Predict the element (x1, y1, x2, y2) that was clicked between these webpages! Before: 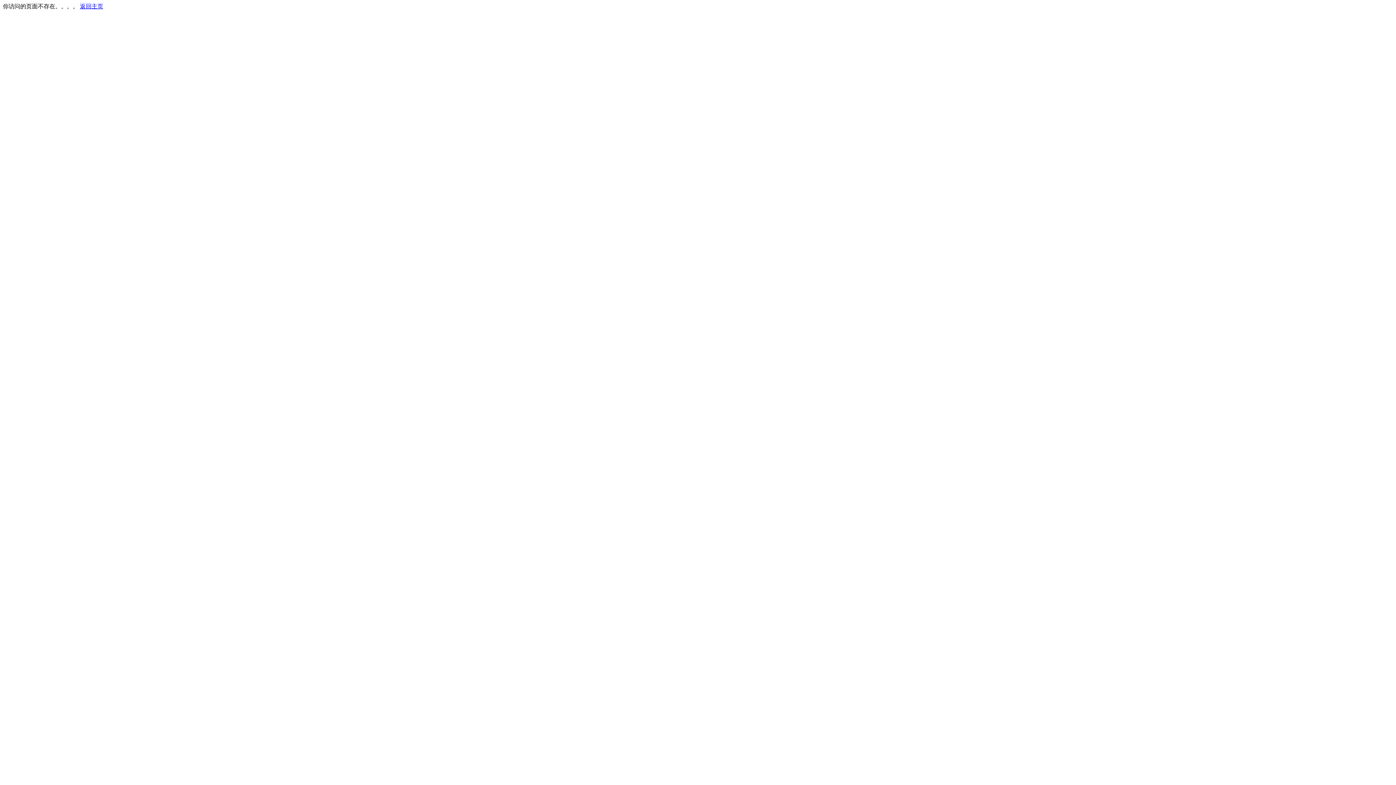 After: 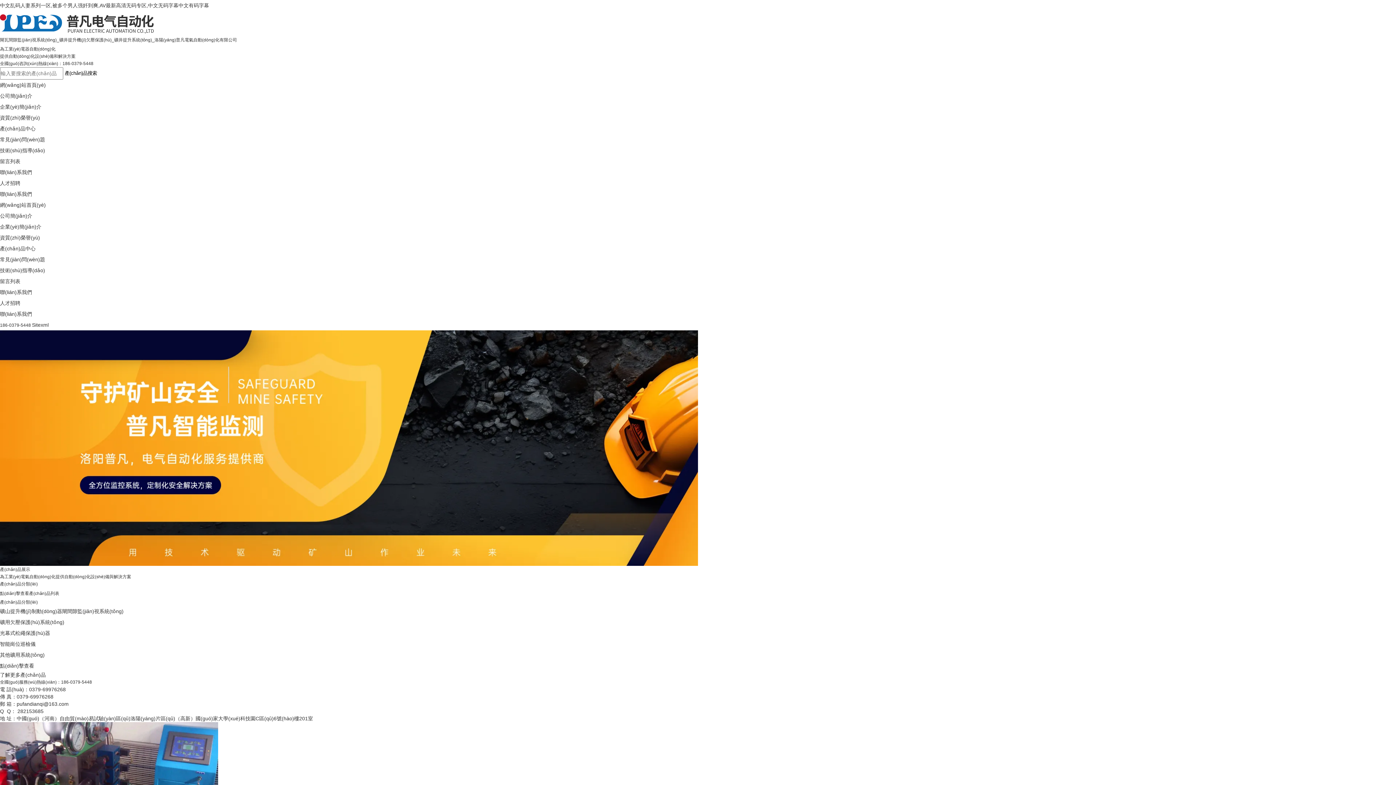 Action: bbox: (80, 3, 103, 9) label: 返回主页